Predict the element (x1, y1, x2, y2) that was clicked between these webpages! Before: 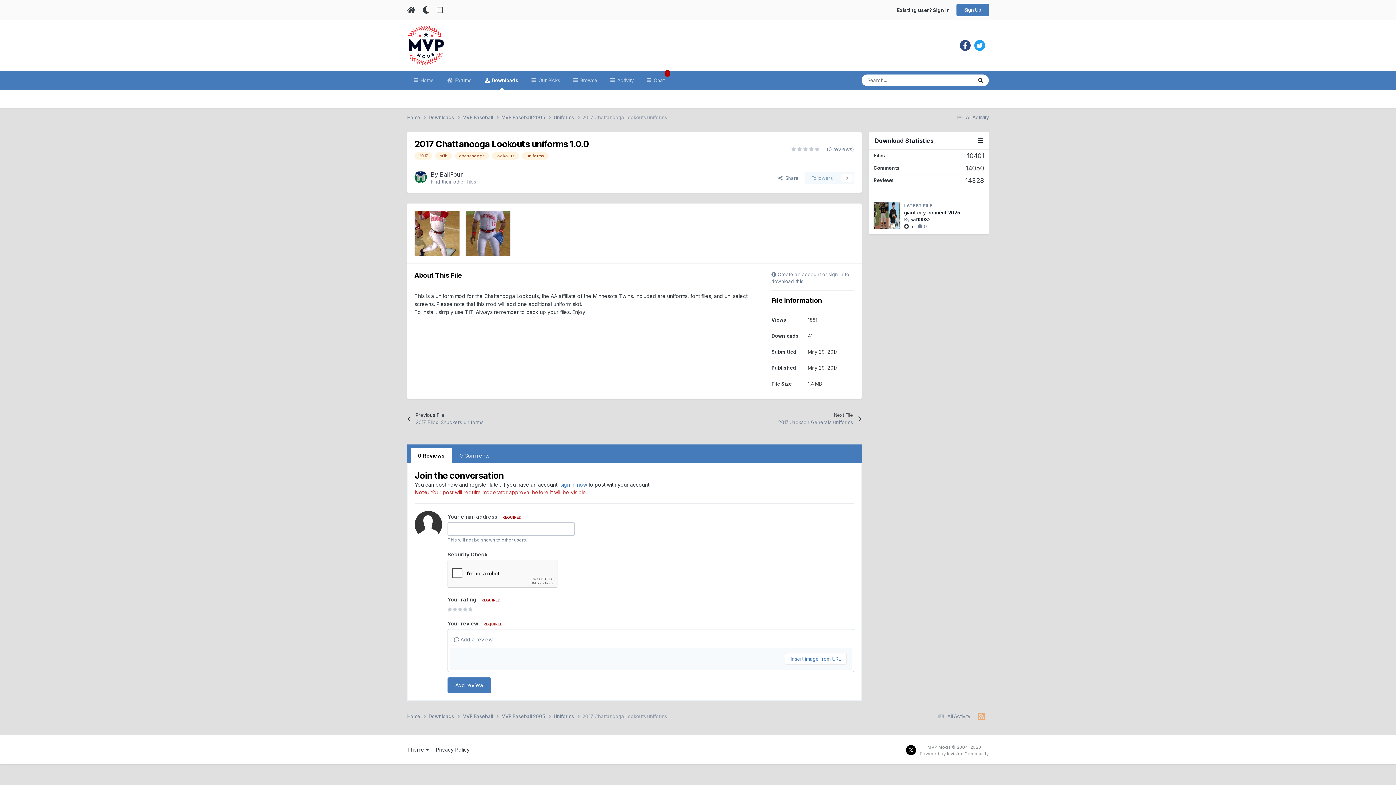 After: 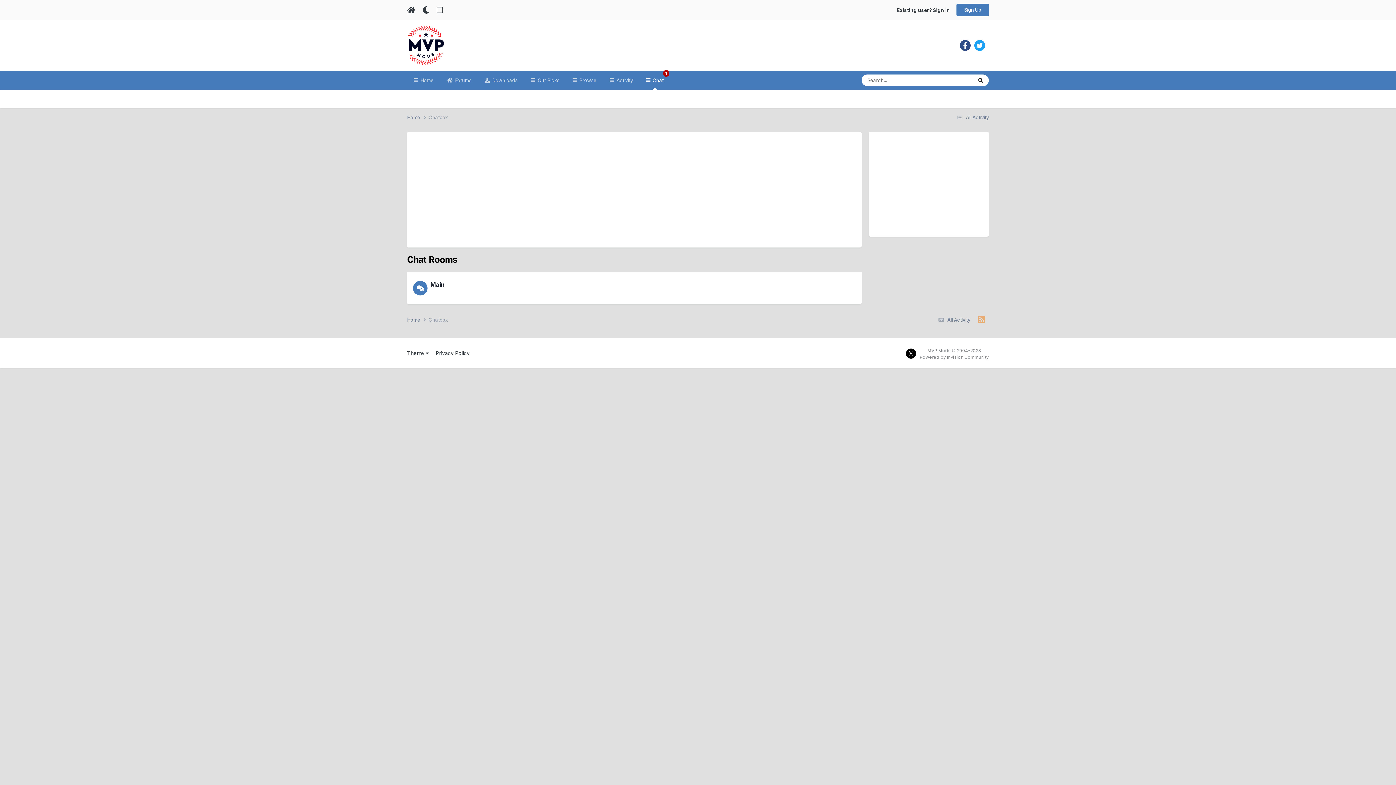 Action: label:  Chat
1 bbox: (640, 70, 671, 89)